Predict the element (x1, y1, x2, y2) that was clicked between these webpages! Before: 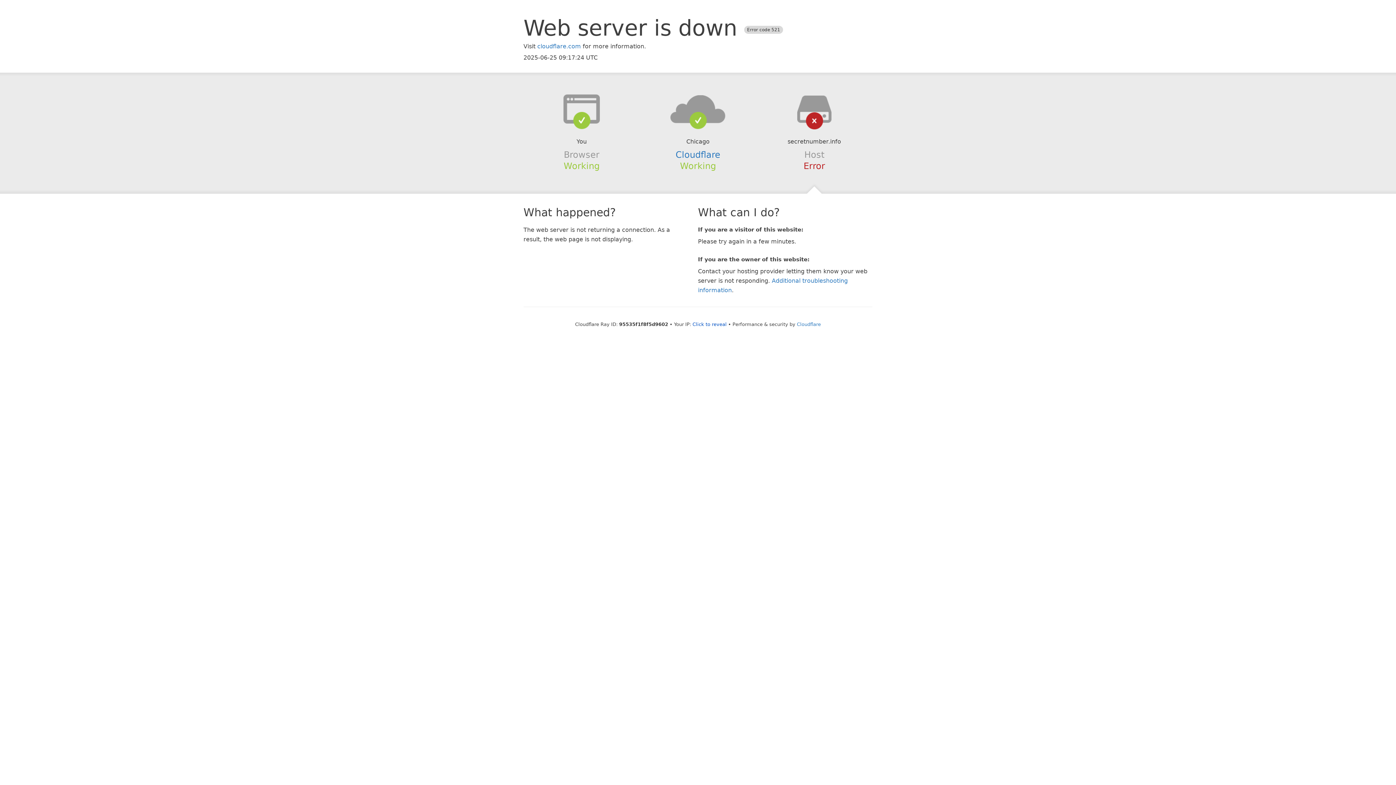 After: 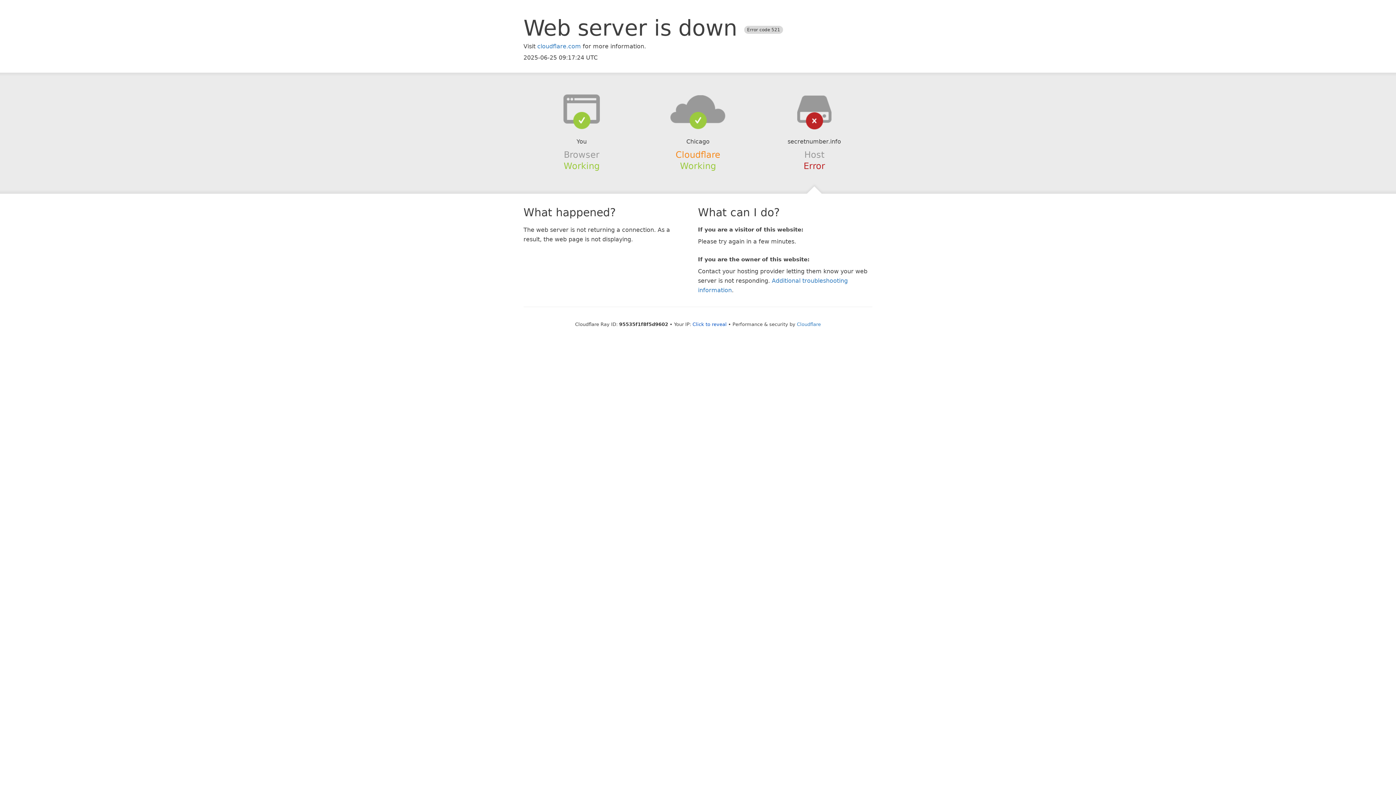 Action: bbox: (675, 149, 720, 159) label: Cloudflare